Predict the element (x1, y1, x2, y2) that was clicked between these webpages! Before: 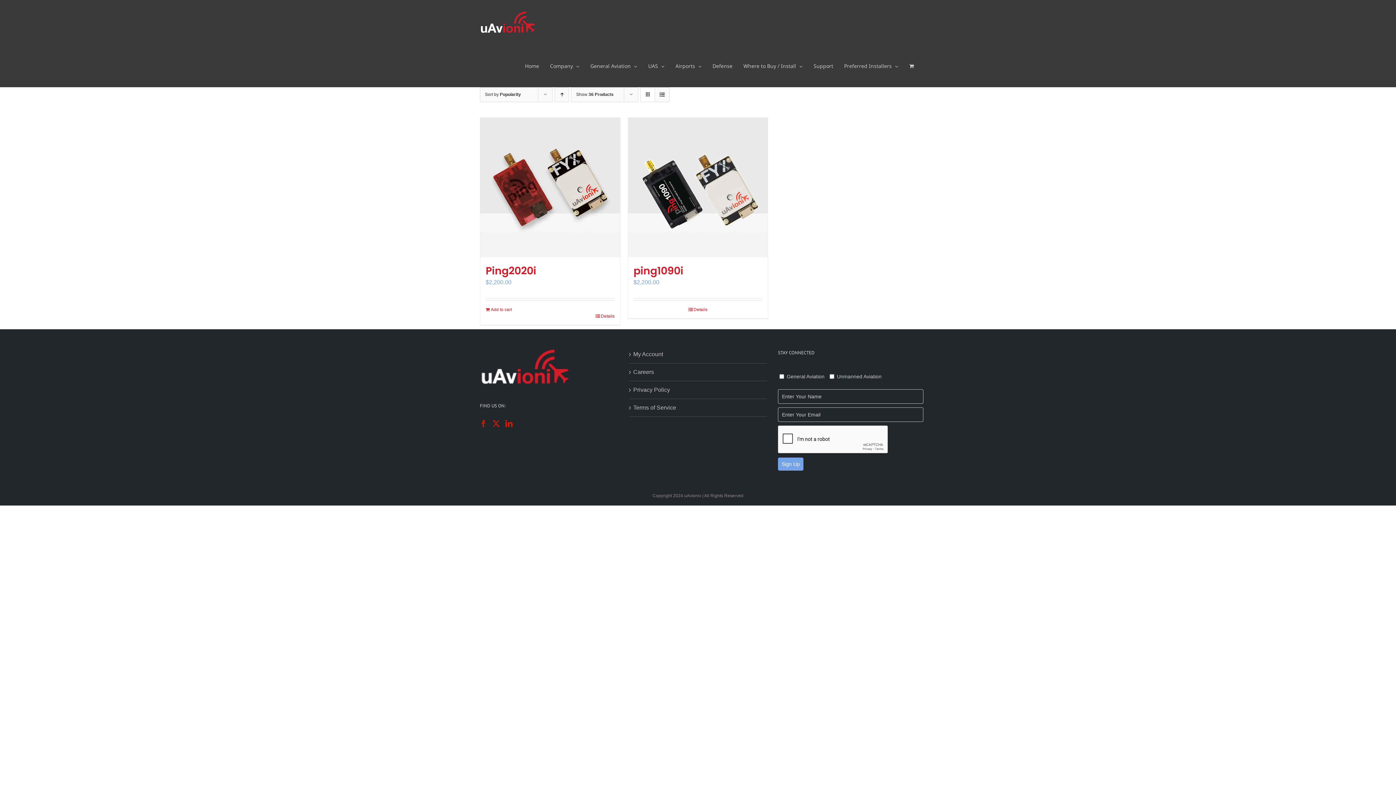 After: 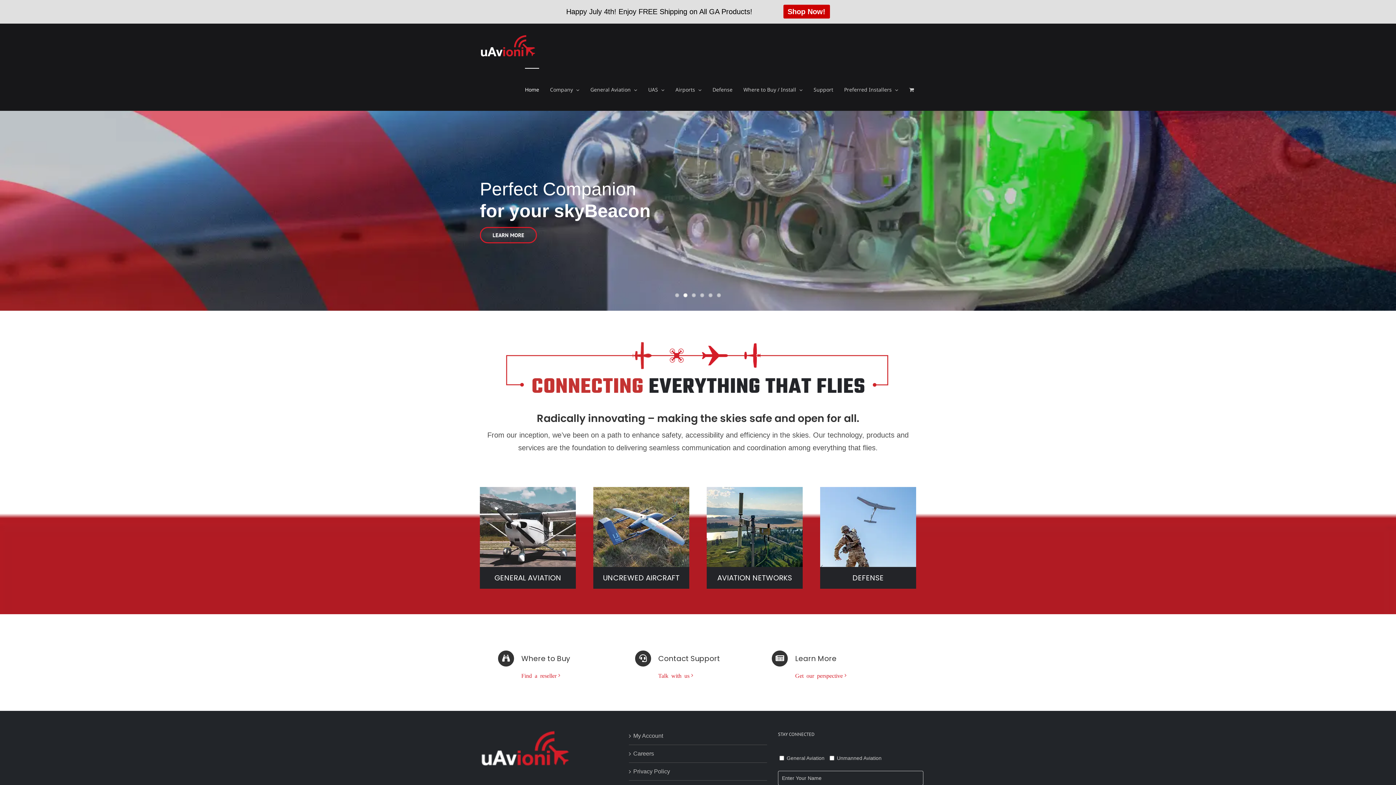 Action: label: Home bbox: (525, 44, 539, 87)